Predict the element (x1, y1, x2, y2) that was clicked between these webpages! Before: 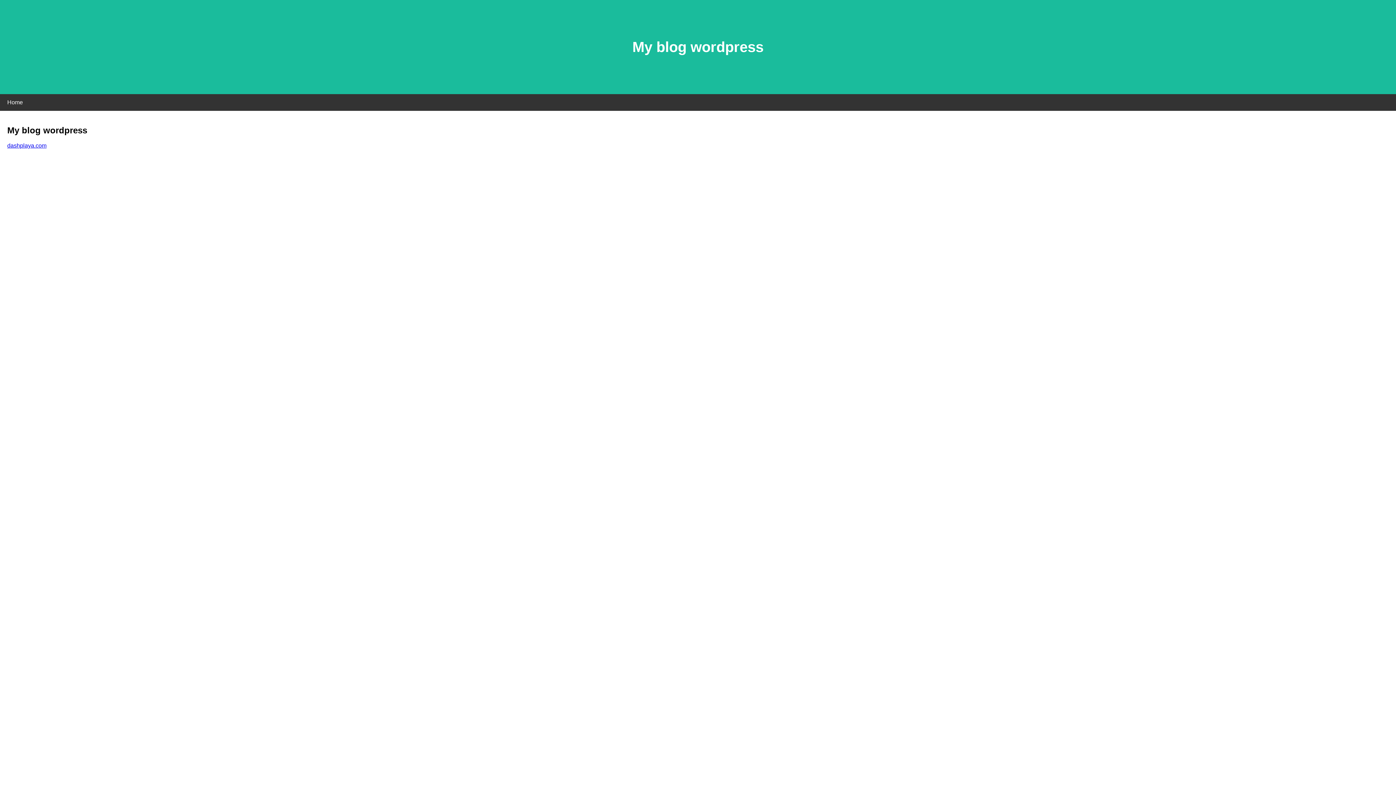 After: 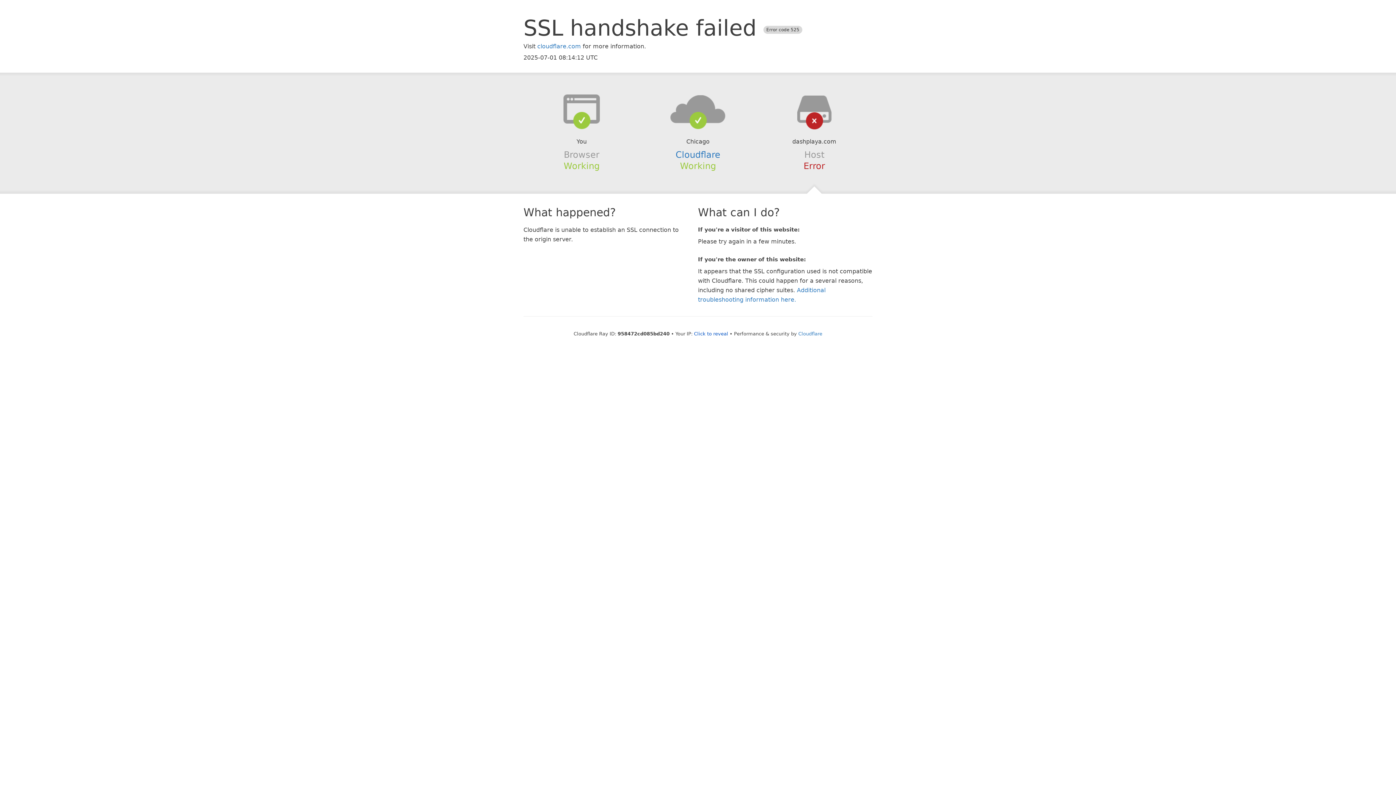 Action: label: dashplaya.com bbox: (7, 142, 46, 148)